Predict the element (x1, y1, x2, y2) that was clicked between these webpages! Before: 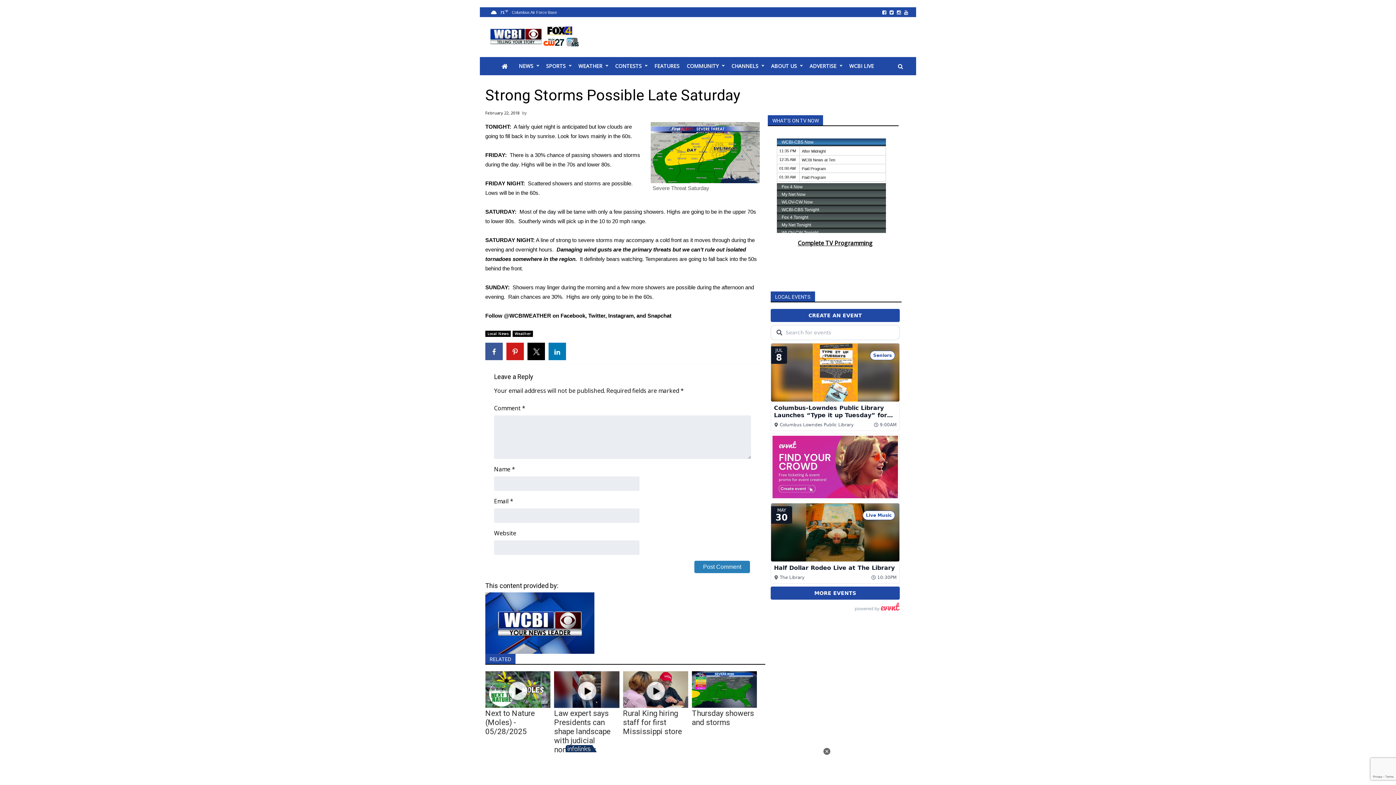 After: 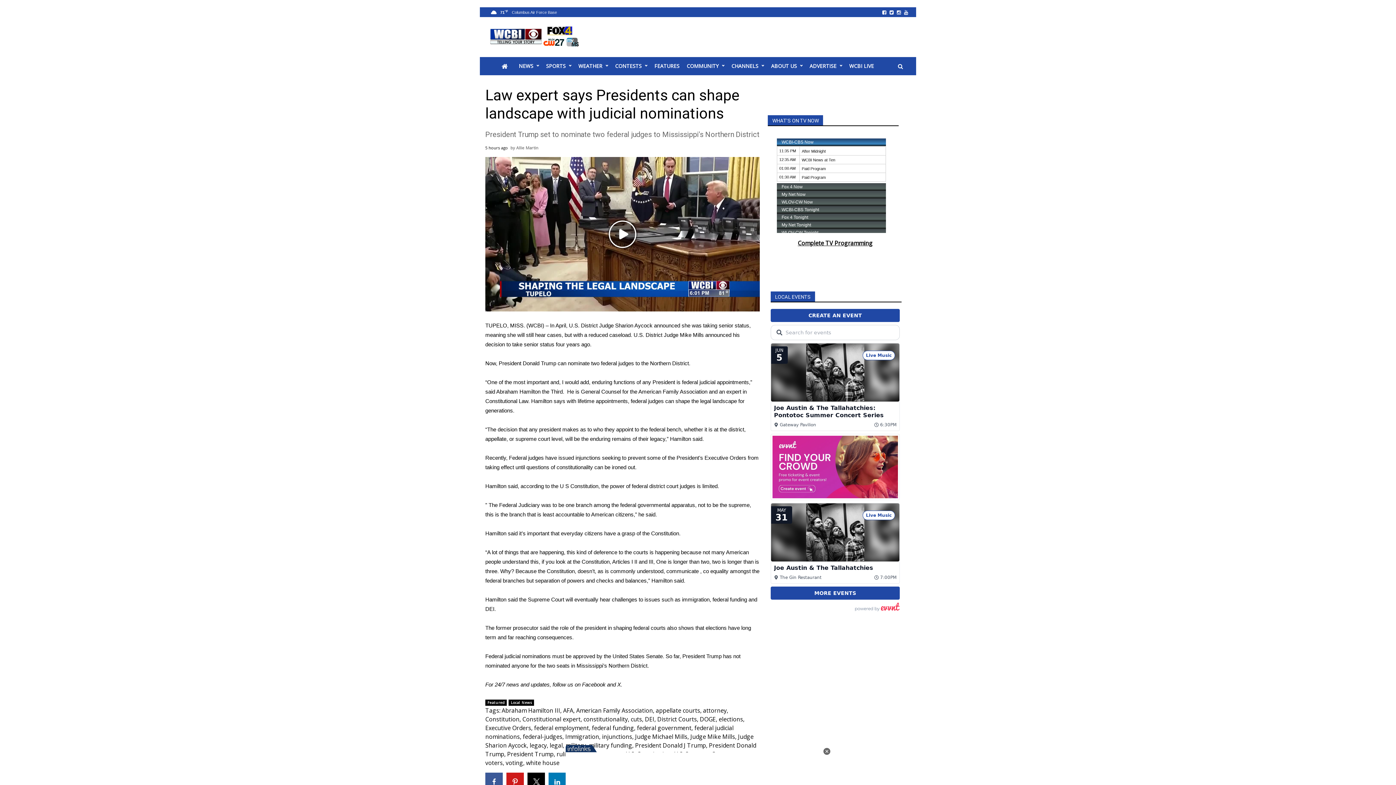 Action: bbox: (554, 671, 619, 708)